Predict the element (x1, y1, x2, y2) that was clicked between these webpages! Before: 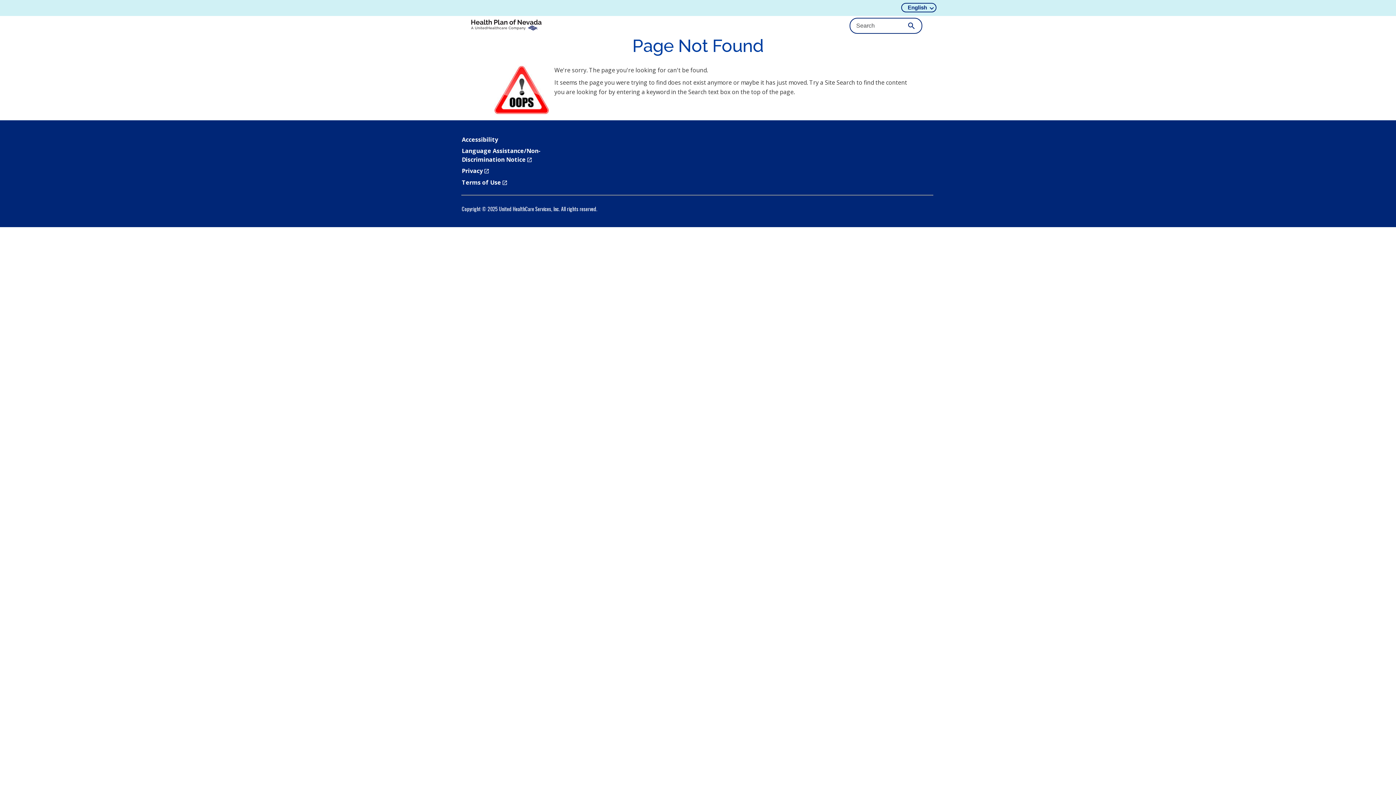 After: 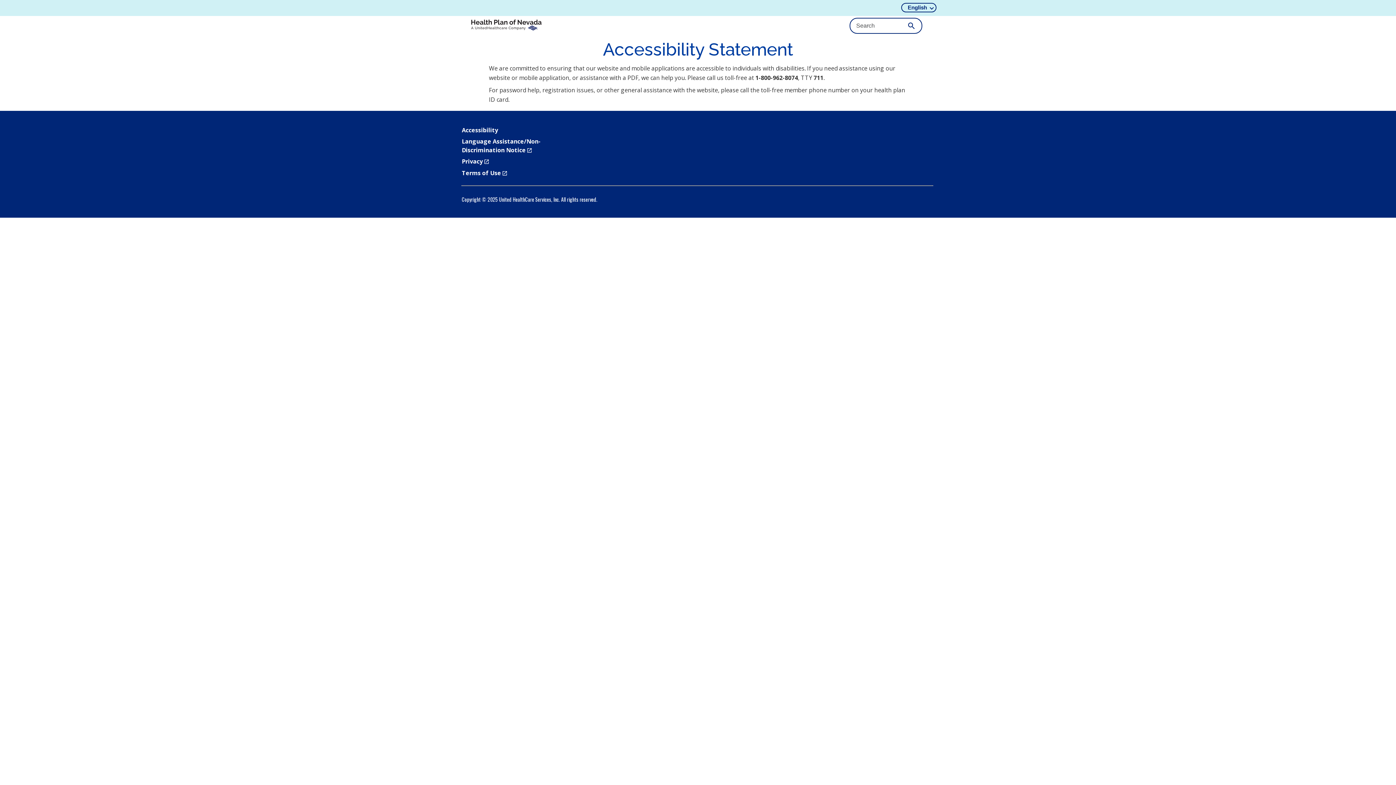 Action: label: Accessibility bbox: (461, 135, 498, 143)